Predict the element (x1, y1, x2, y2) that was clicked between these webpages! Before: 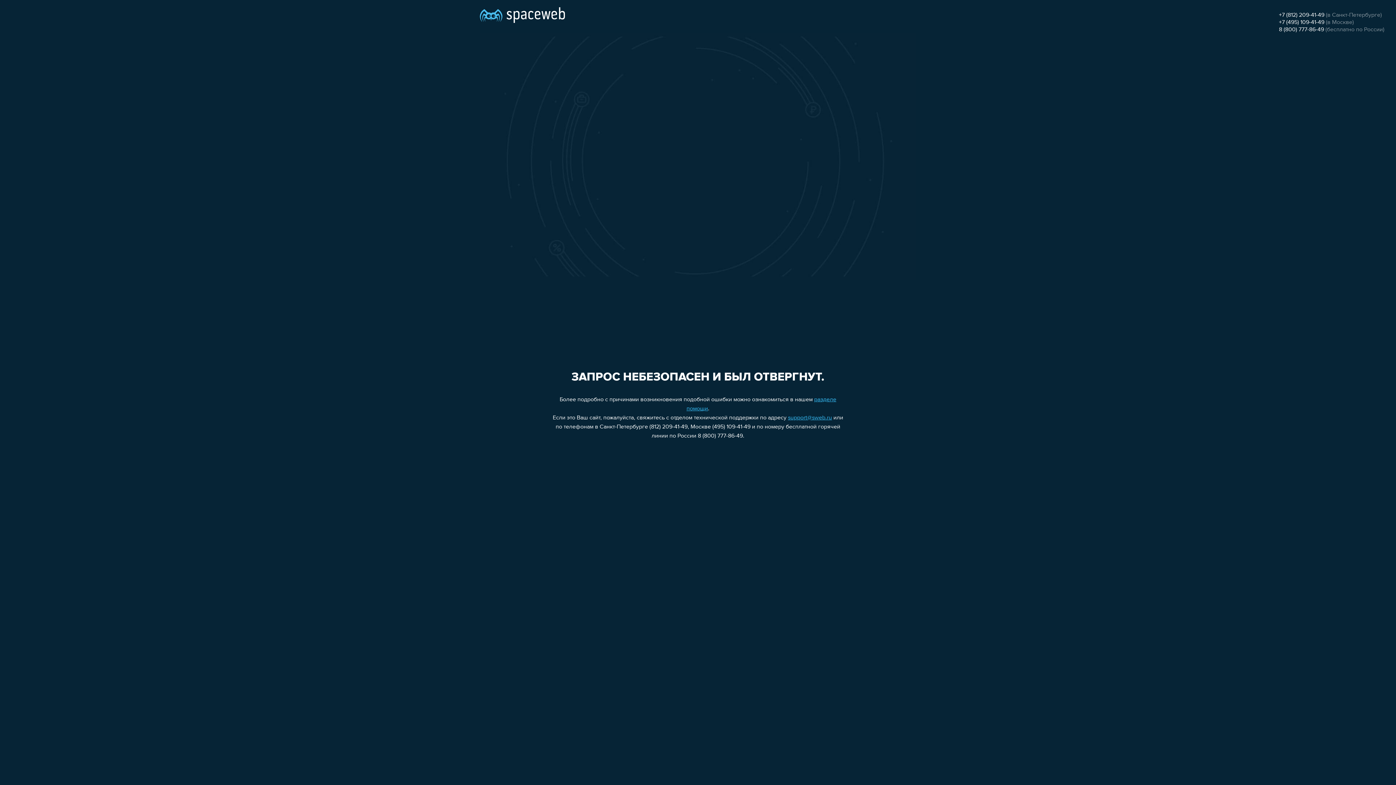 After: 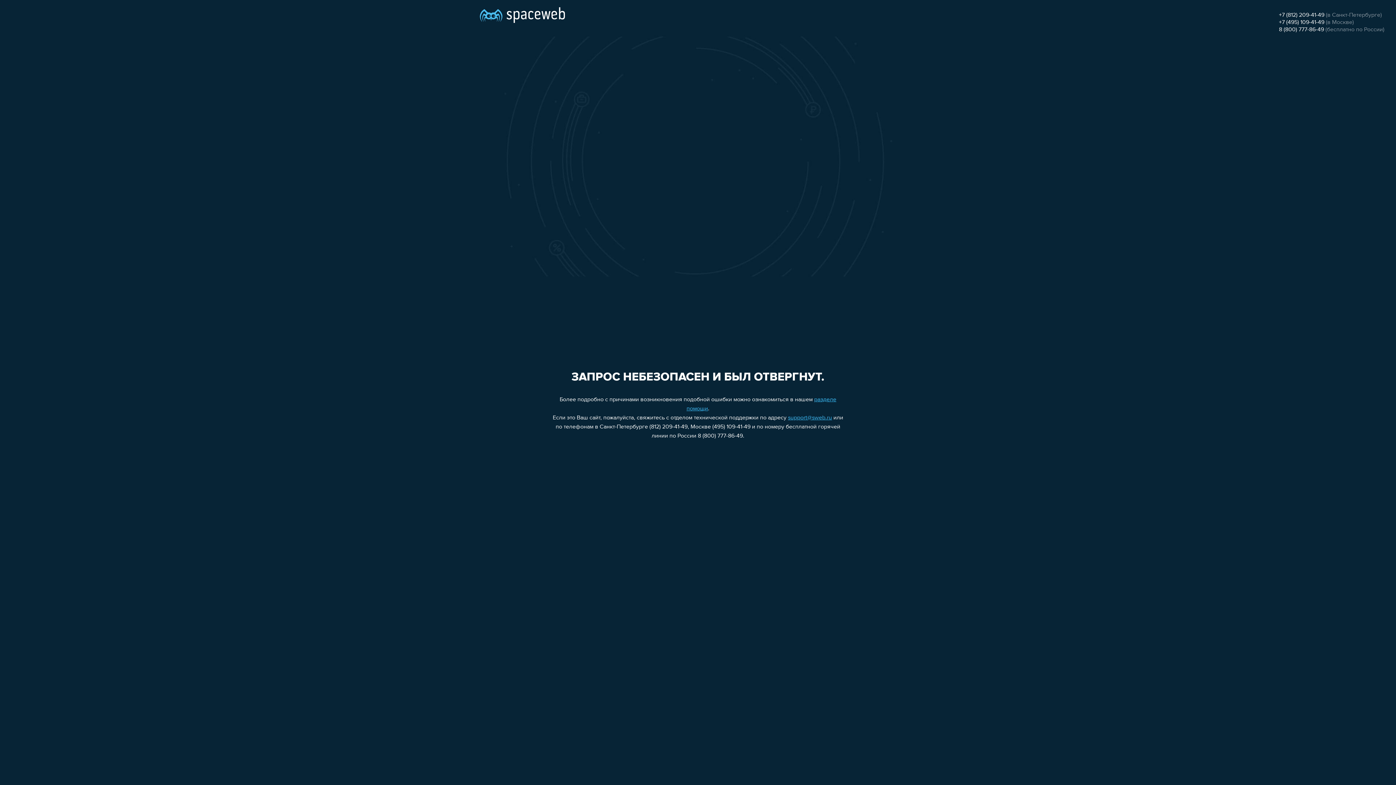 Action: label: +7 (812) 209-41-49 bbox: (1279, 12, 1324, 18)